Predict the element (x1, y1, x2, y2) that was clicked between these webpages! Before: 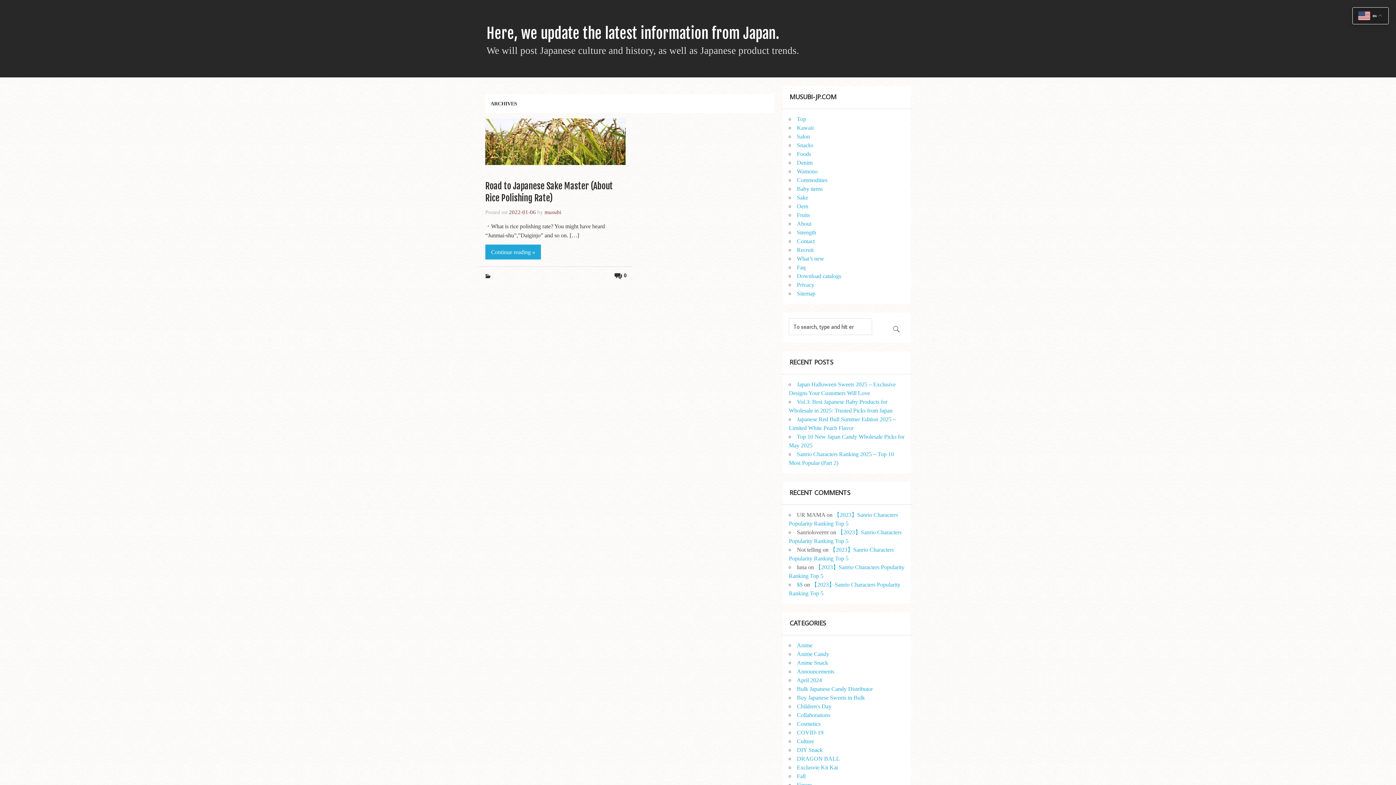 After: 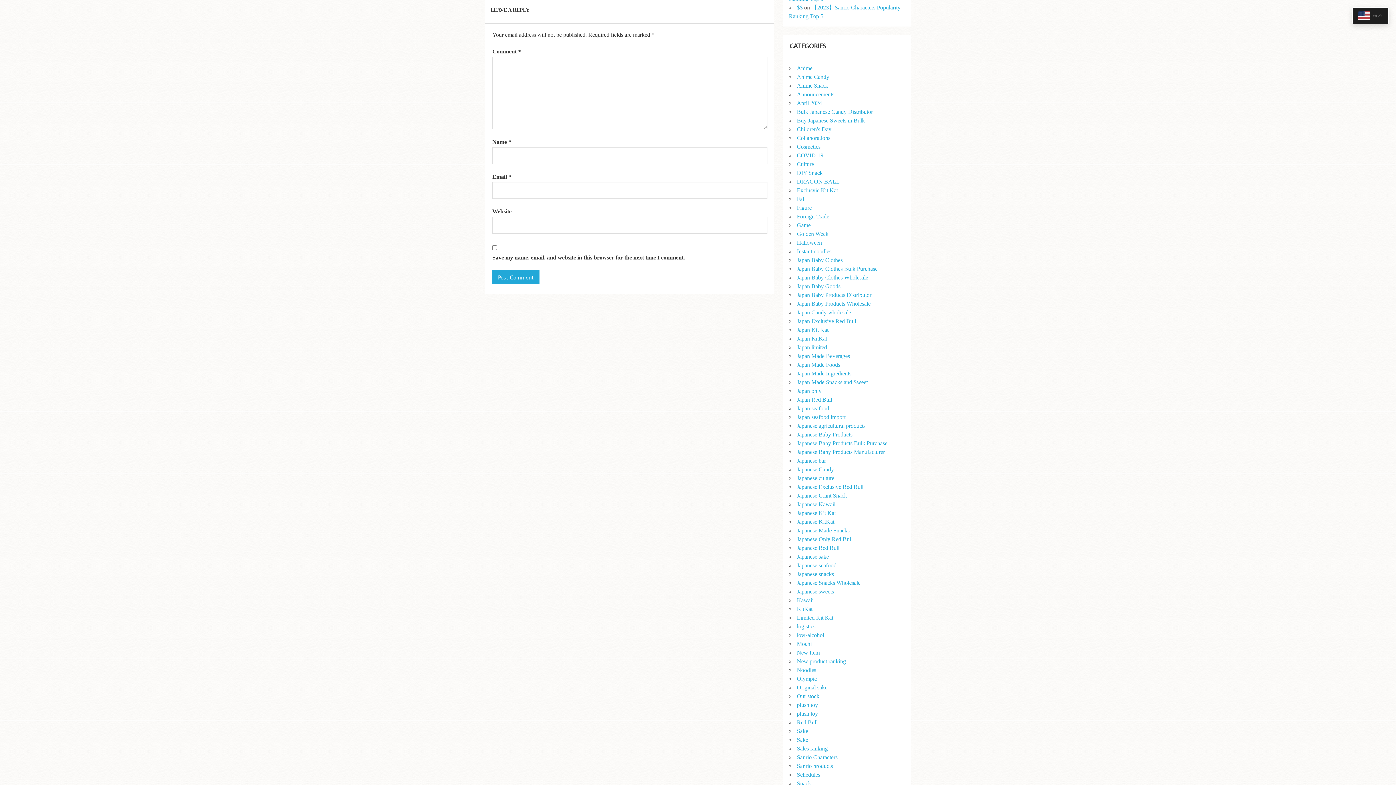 Action: label: 0 bbox: (614, 272, 626, 278)